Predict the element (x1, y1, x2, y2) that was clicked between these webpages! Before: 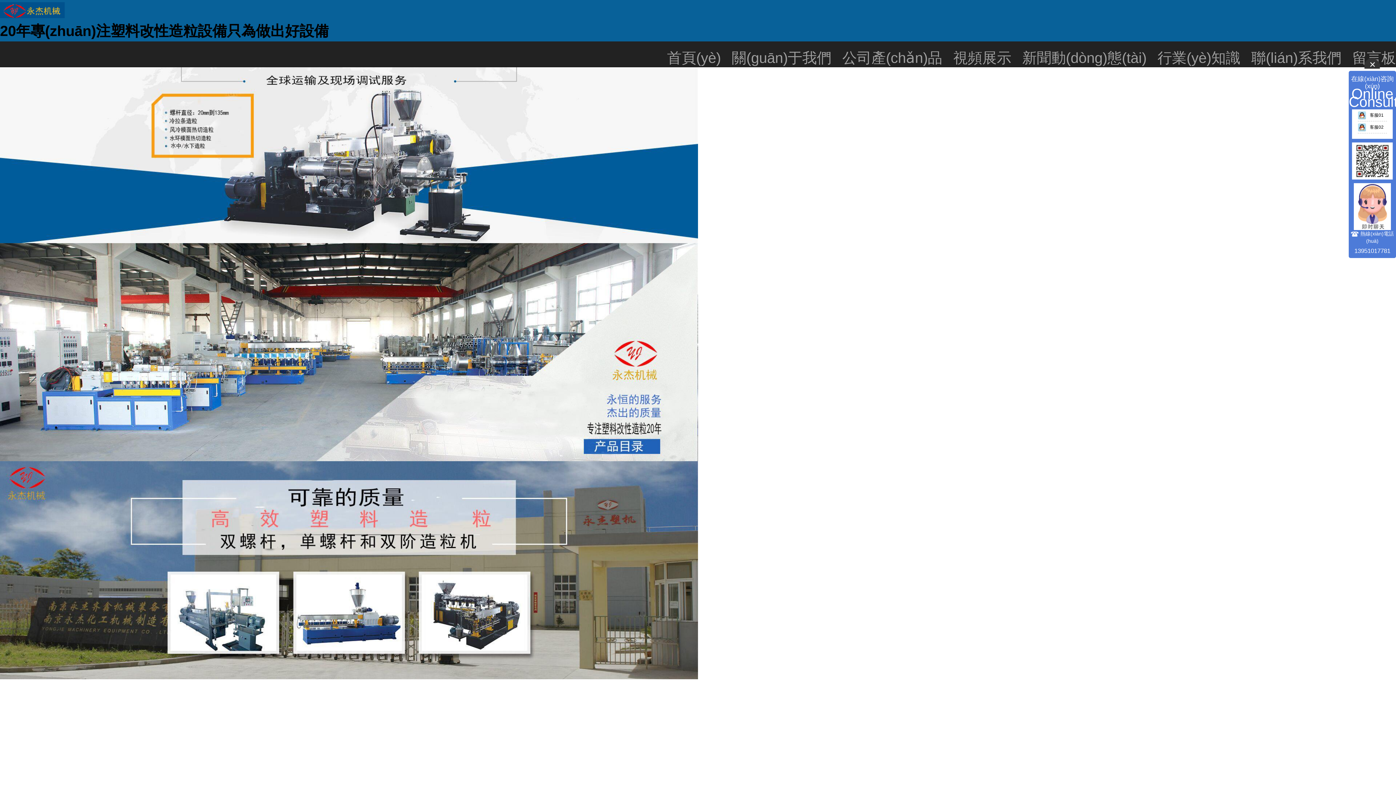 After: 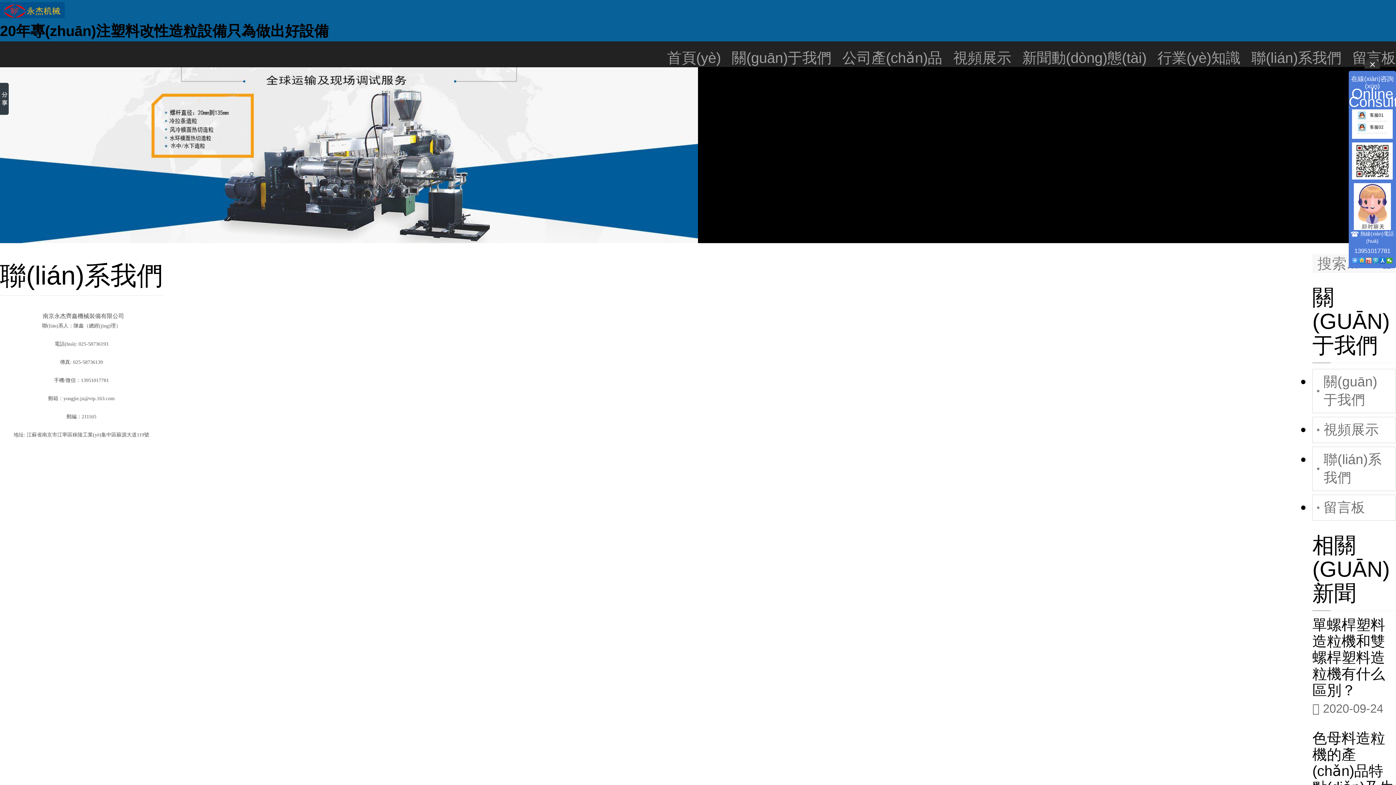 Action: bbox: (1246, 48, 1347, 66) label: 聯(lián)系我們